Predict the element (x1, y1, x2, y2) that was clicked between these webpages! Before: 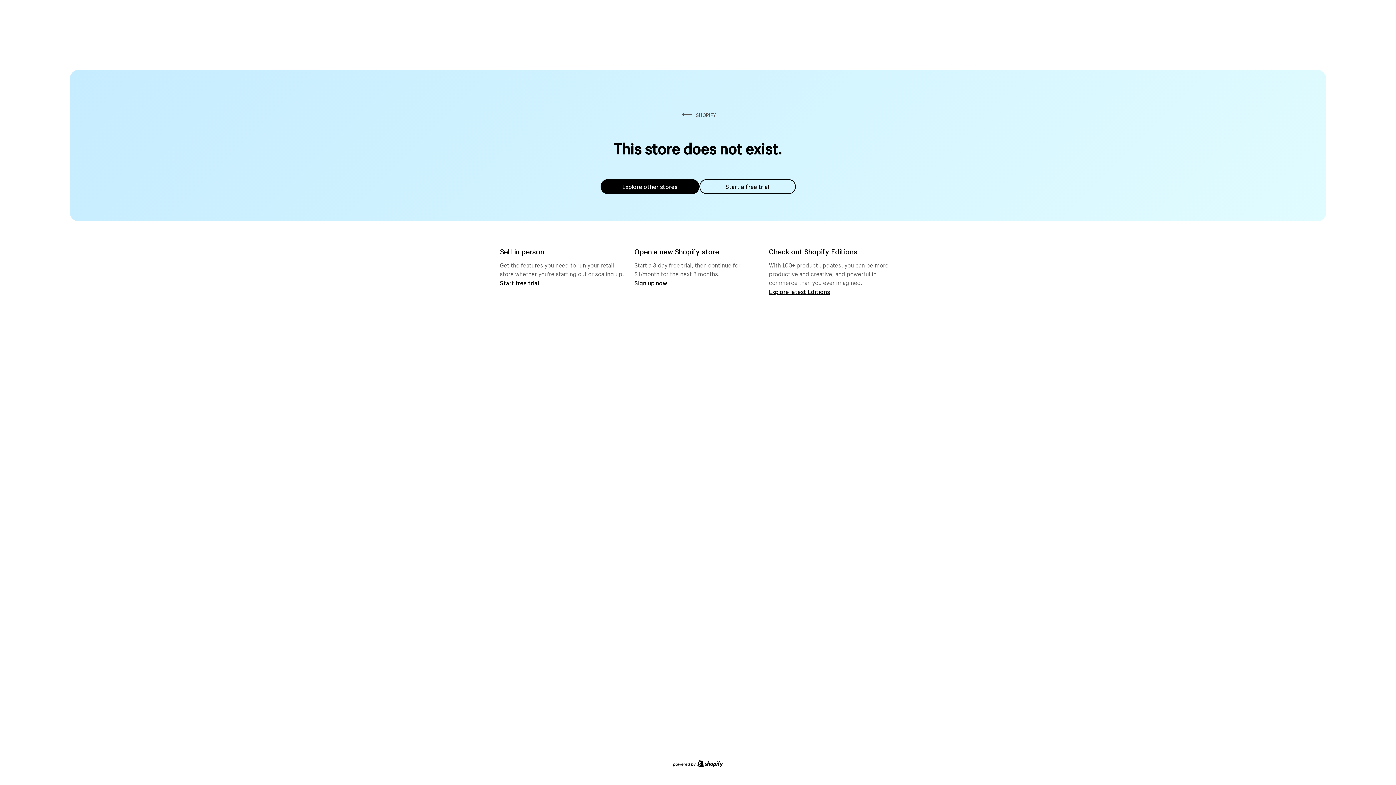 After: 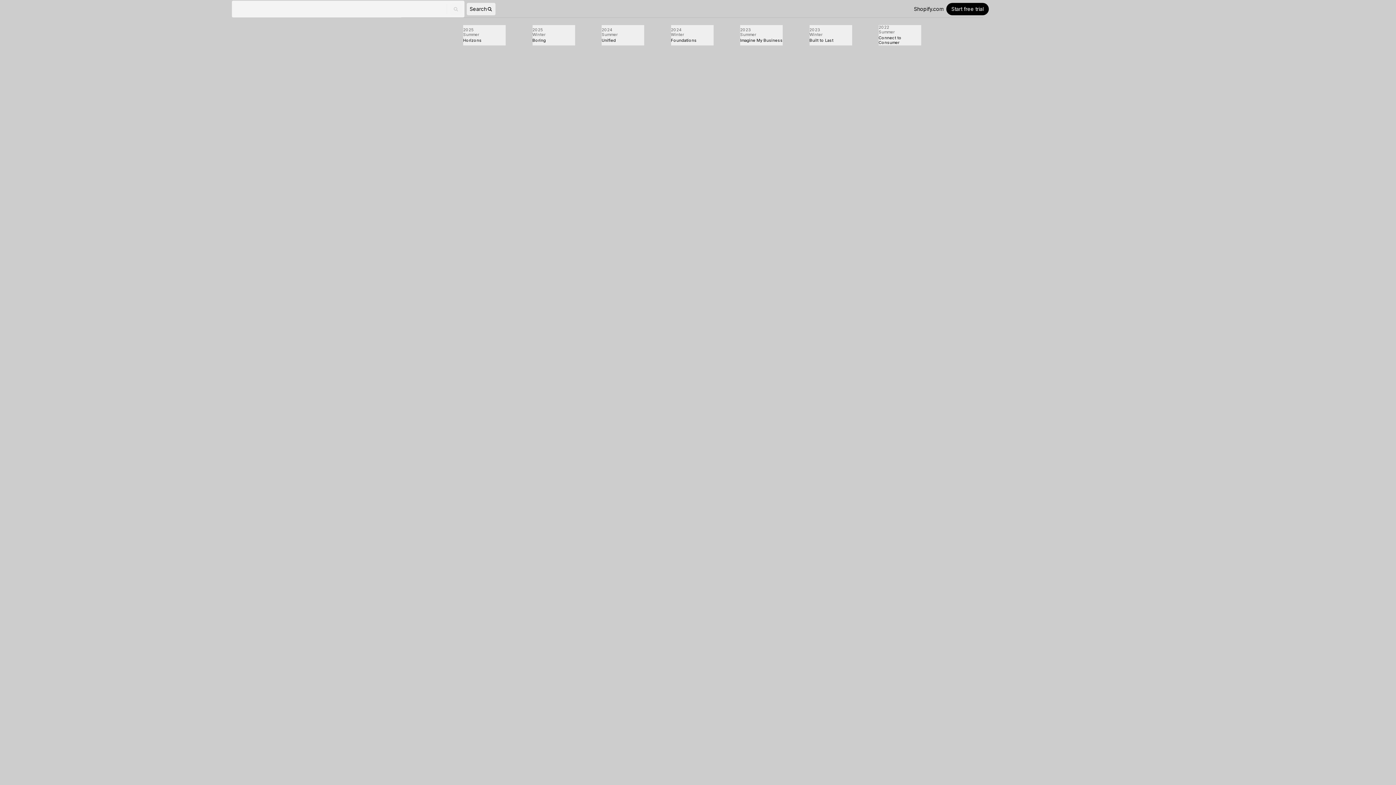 Action: bbox: (769, 287, 830, 295) label: Explore latest Editions